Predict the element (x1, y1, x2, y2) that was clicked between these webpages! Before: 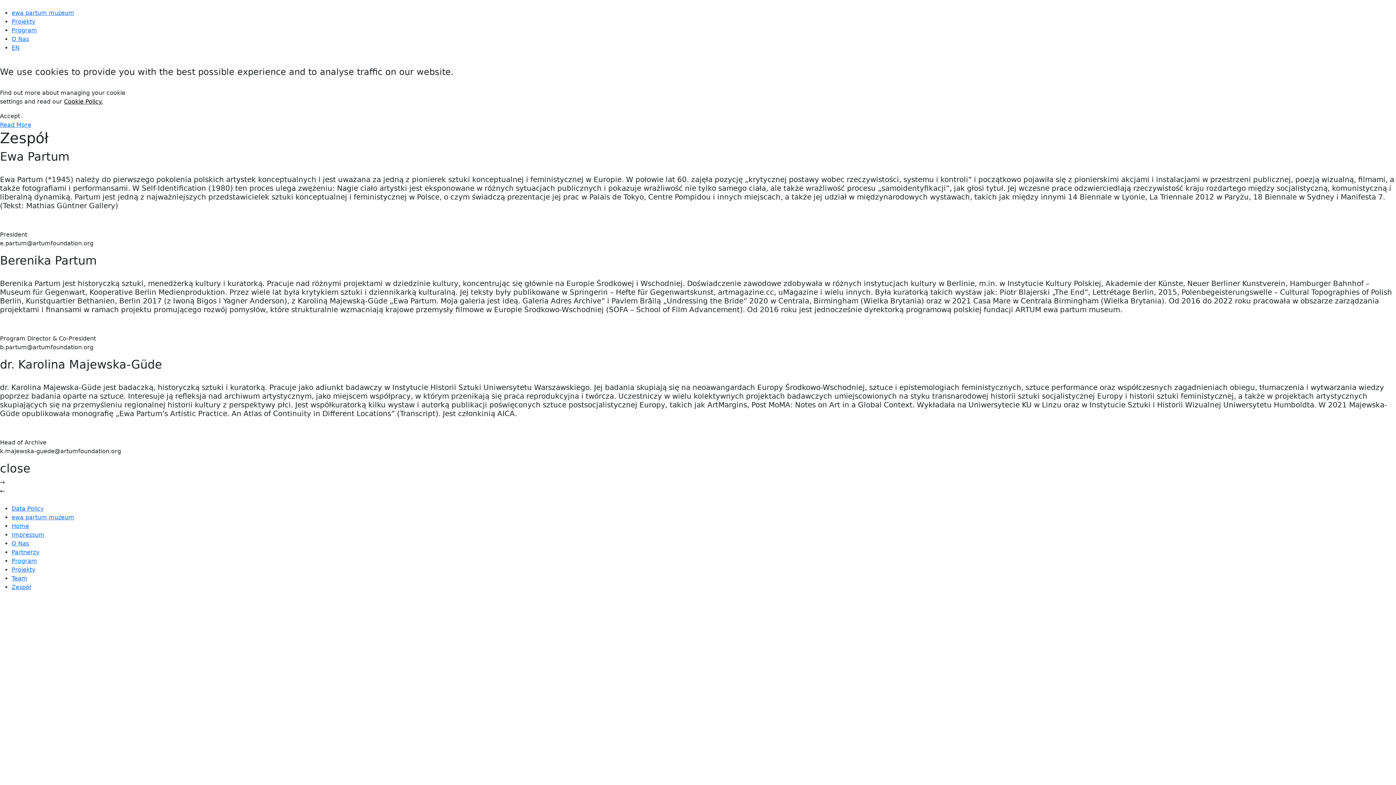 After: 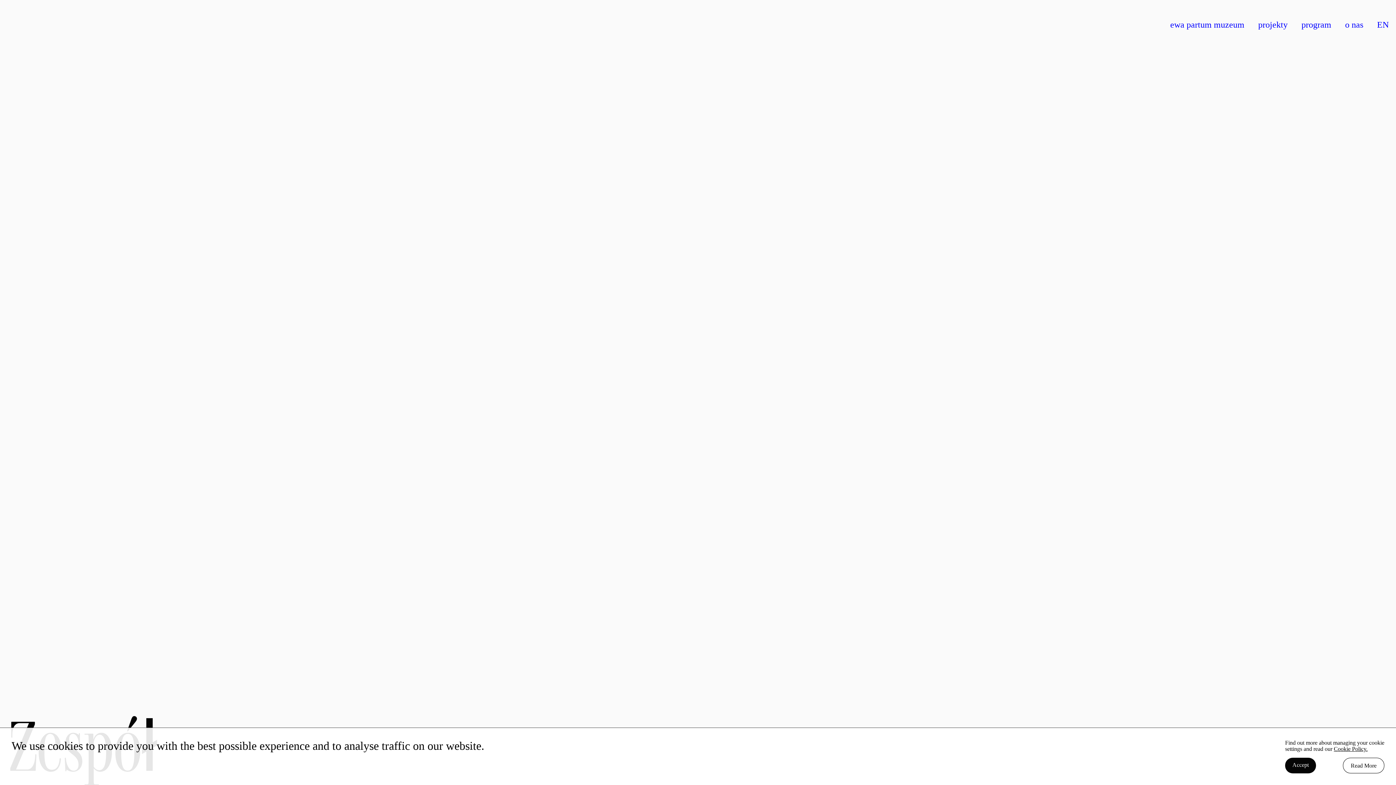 Action: label: Zespół bbox: (11, 584, 31, 590)